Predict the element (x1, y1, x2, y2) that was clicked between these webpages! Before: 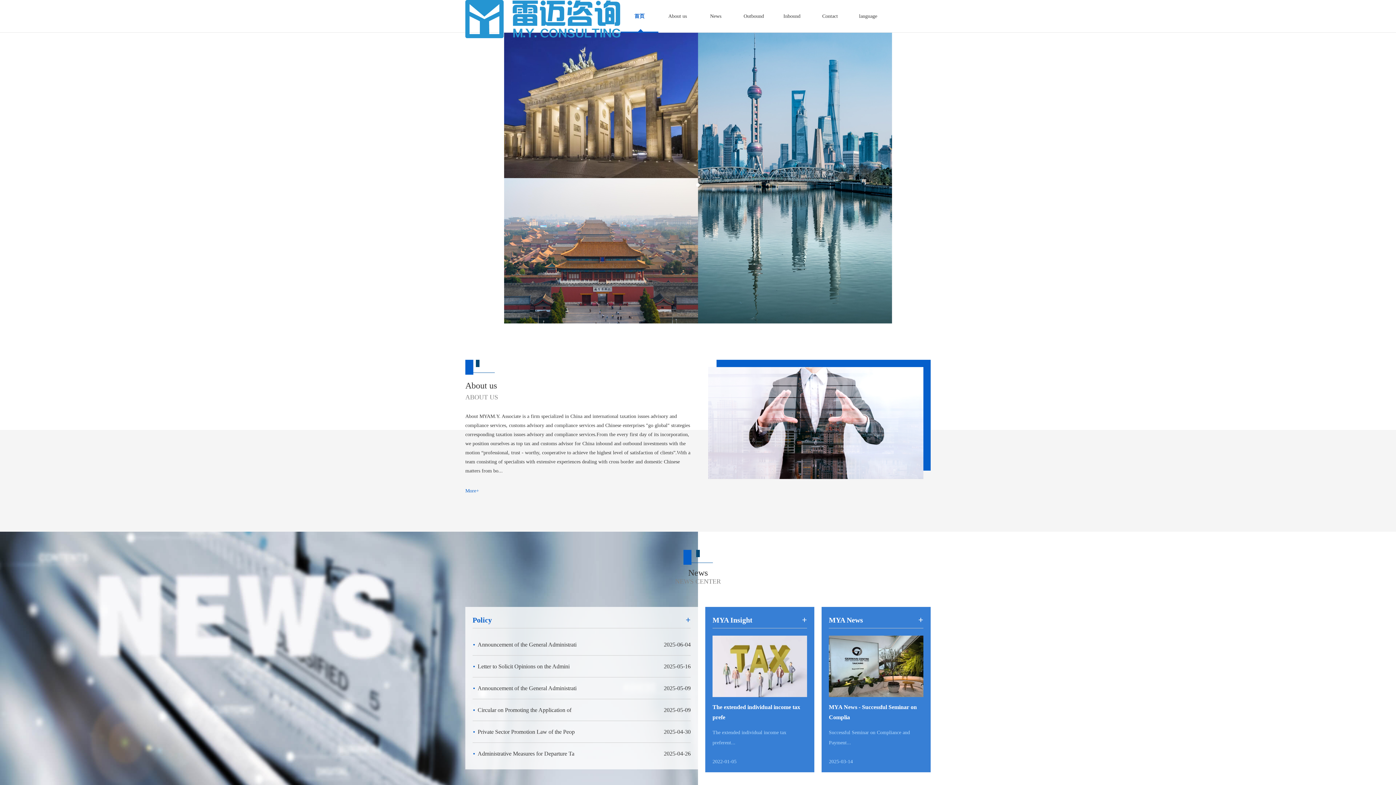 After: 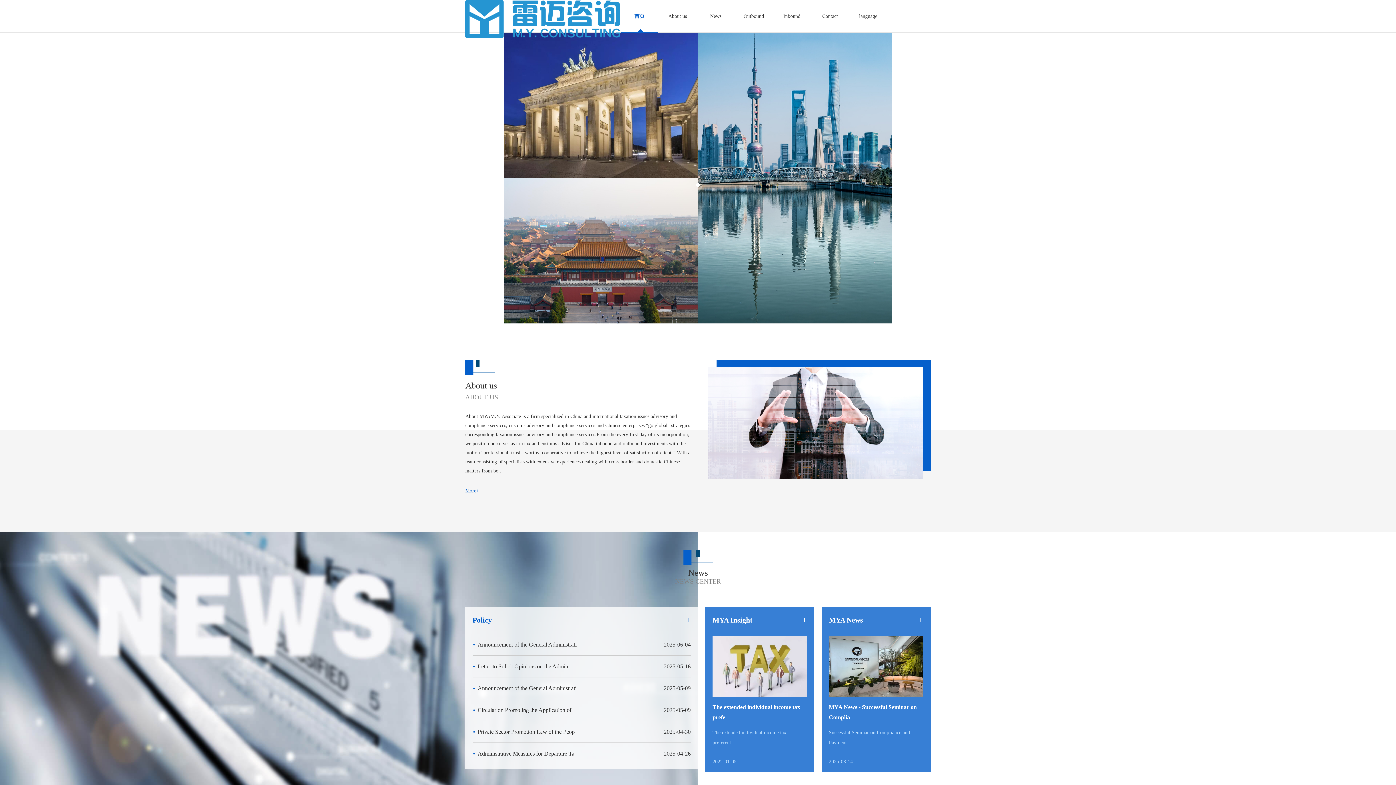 Action: bbox: (620, 0, 658, 32) label: 首页